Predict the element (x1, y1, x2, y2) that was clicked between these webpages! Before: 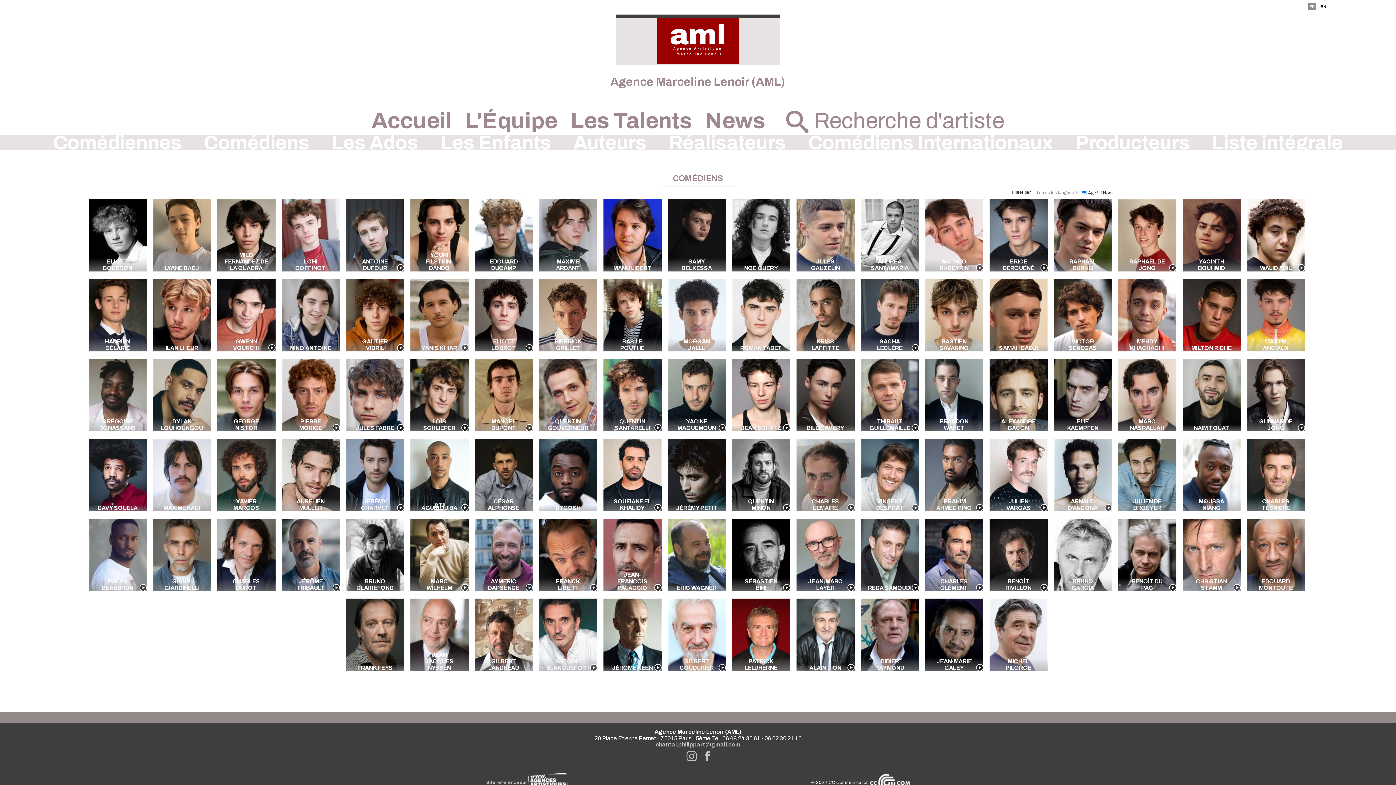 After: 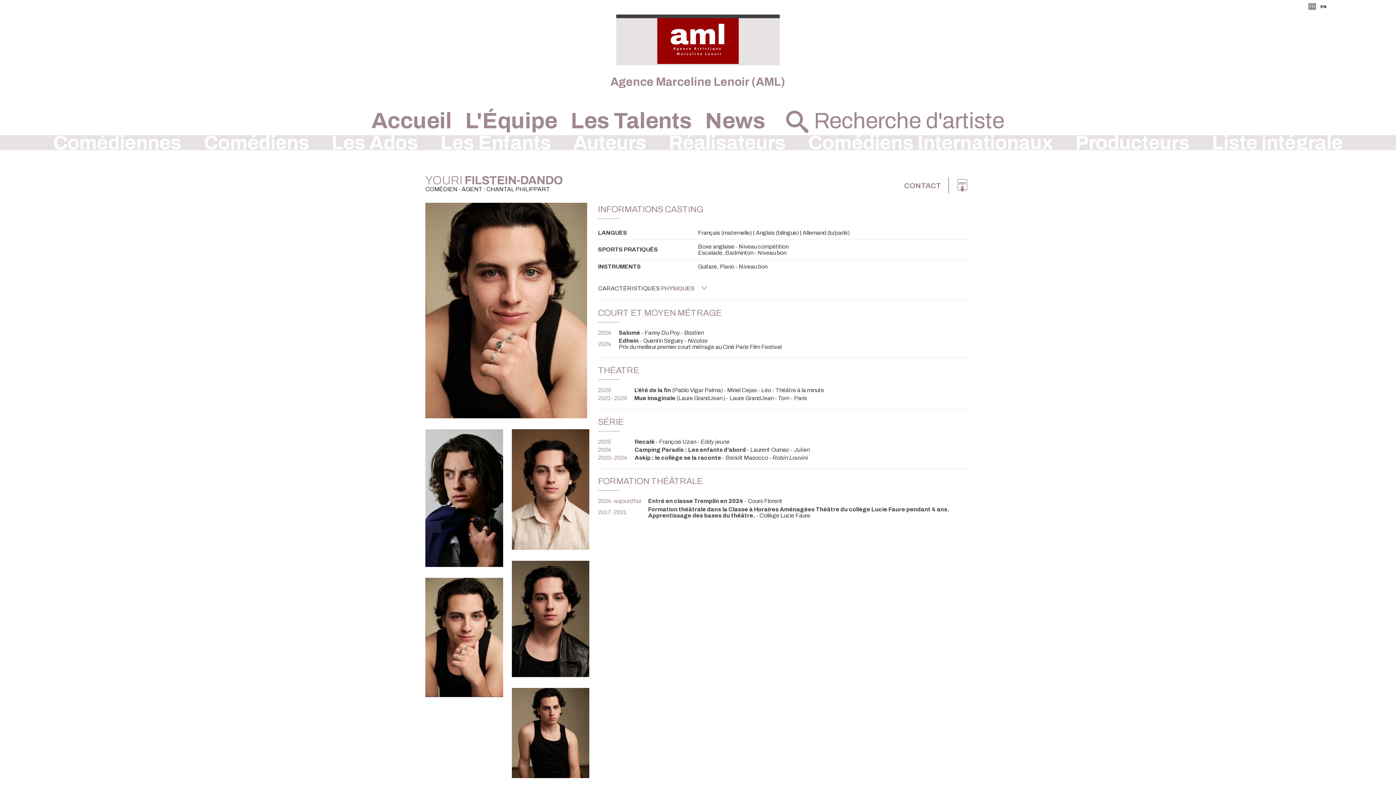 Action: label: YOURI FILSTEIN-DANDO bbox: (410, 198, 468, 271)